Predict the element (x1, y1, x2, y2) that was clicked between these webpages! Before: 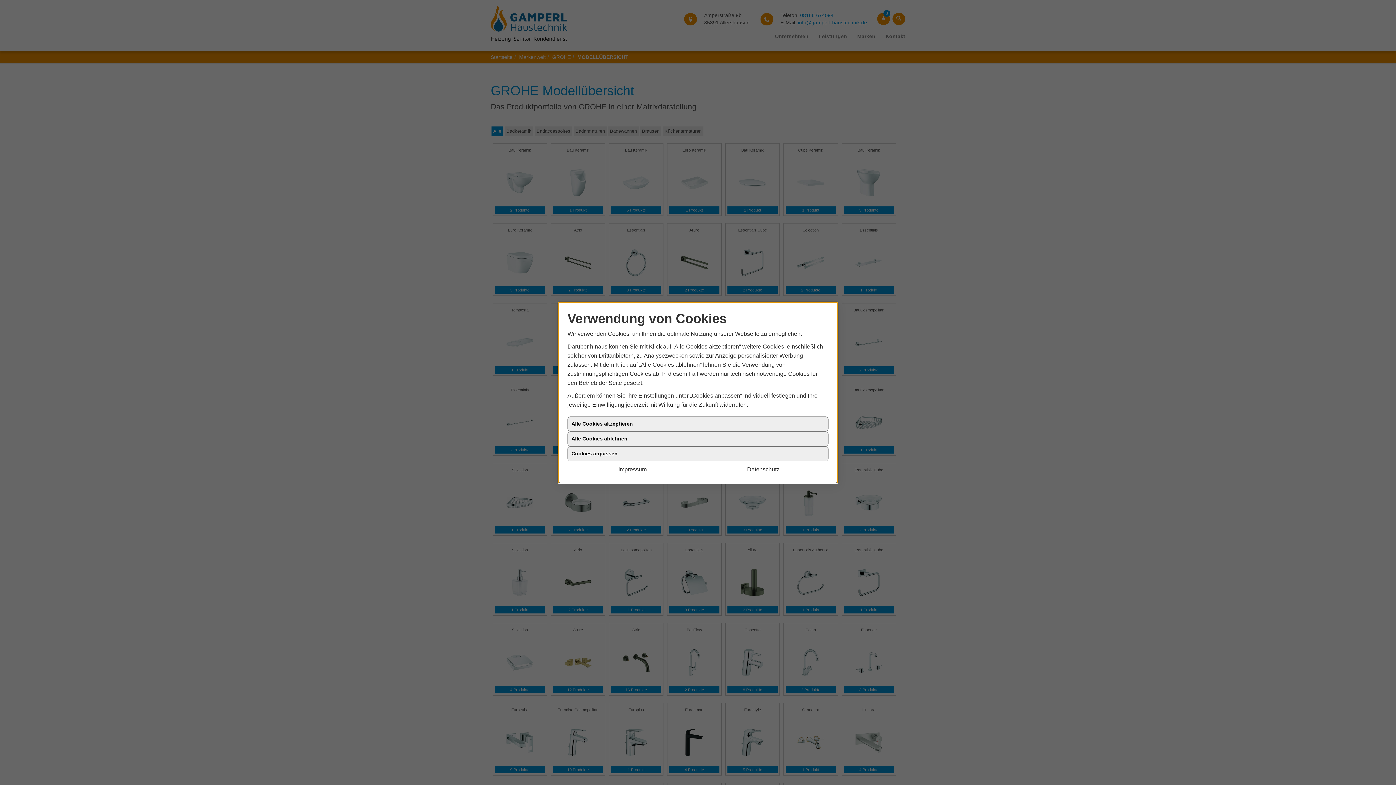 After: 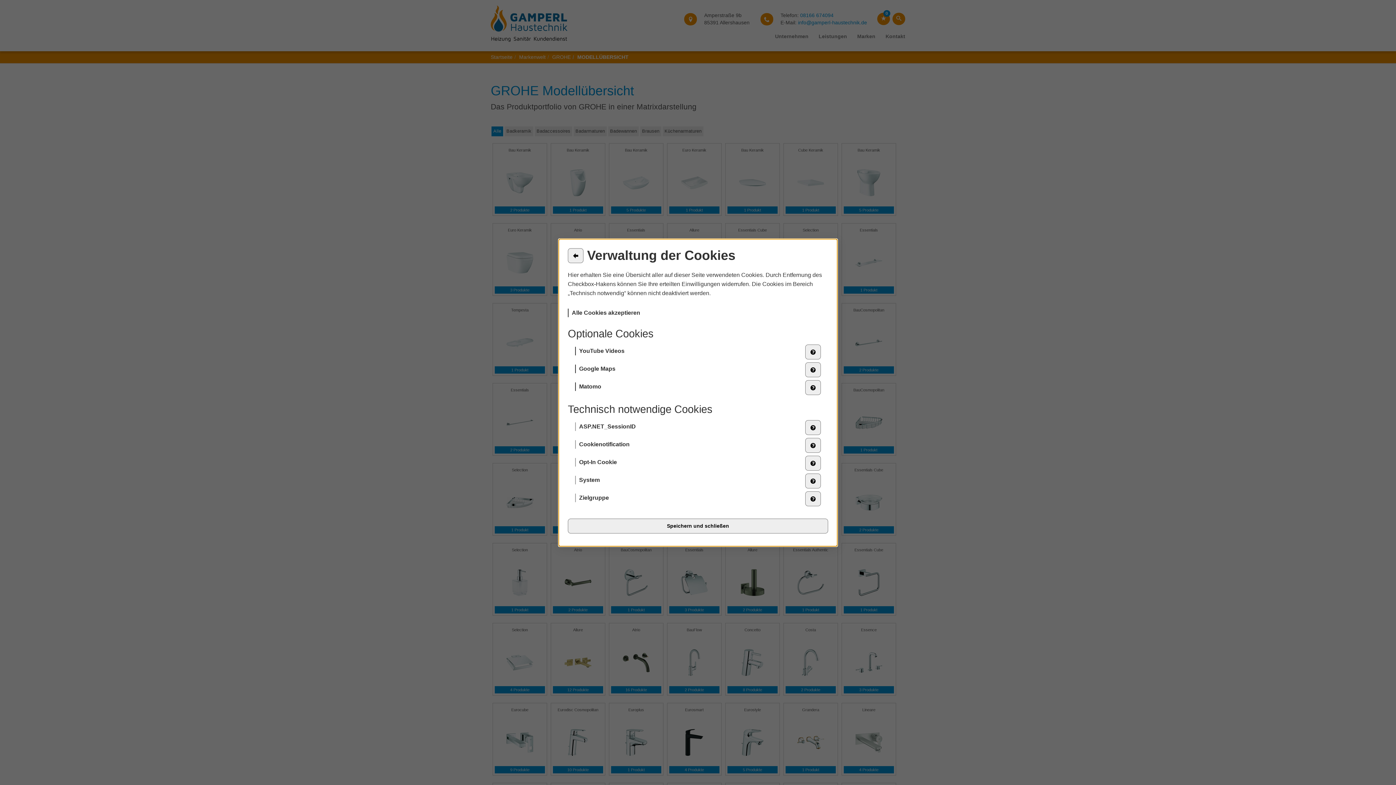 Action: bbox: (567, 446, 828, 461) label: Cookies anpassen